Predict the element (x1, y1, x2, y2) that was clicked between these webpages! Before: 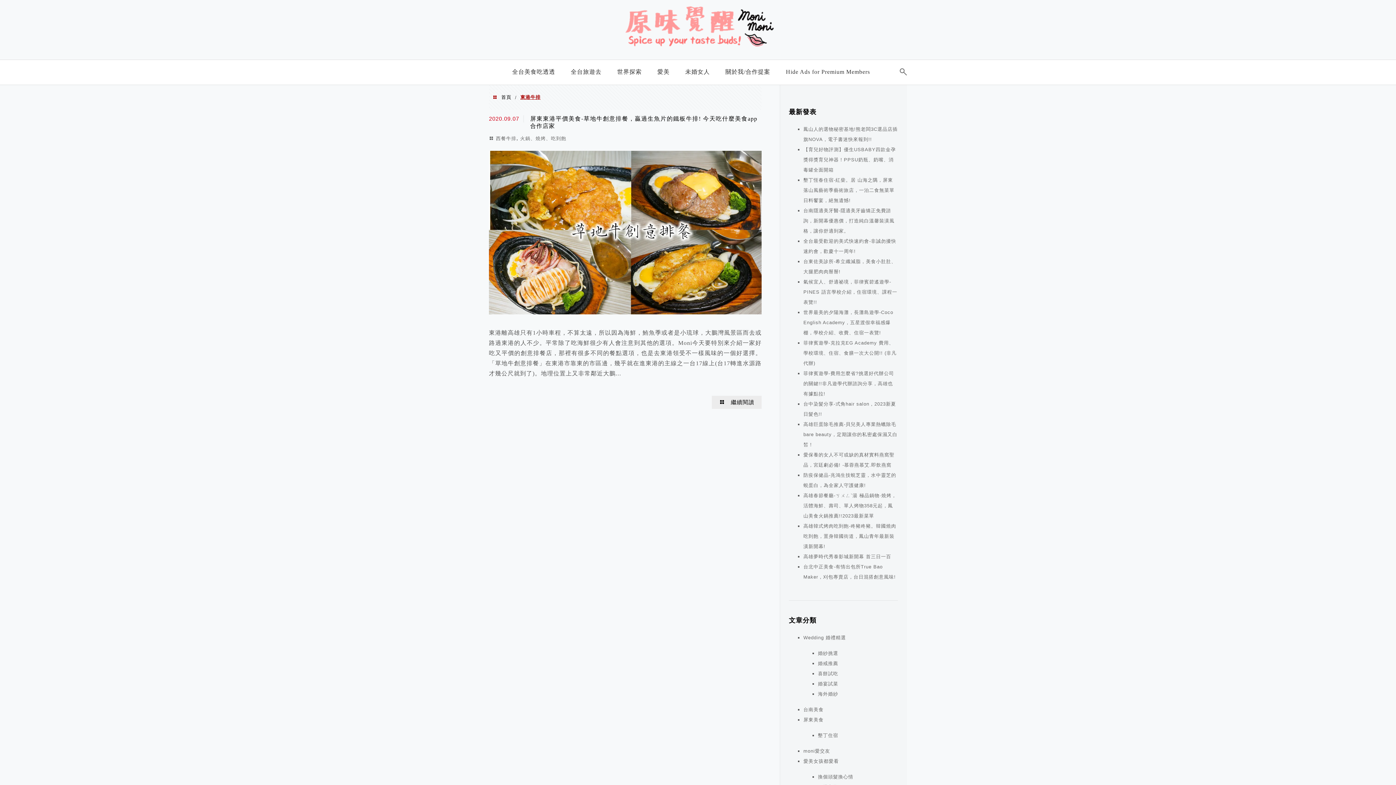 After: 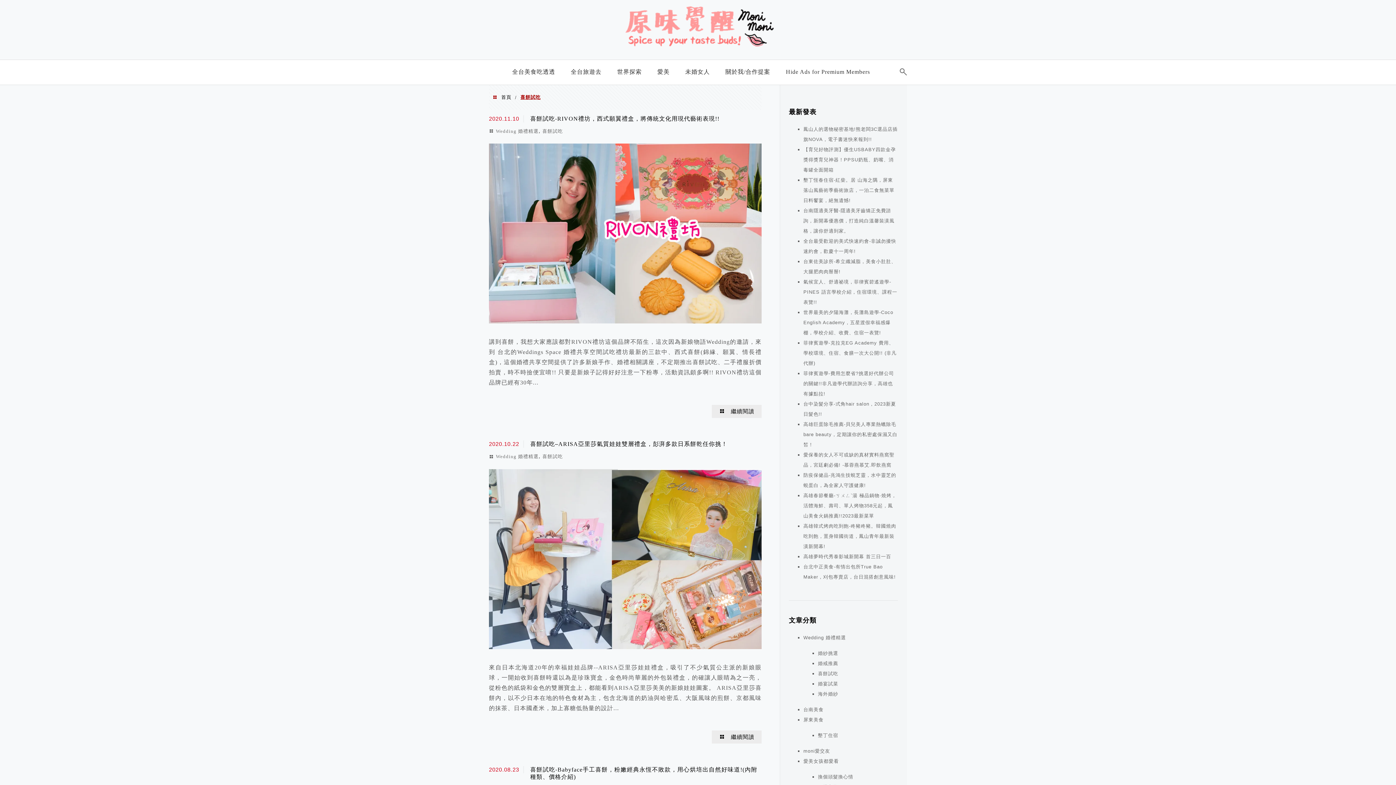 Action: bbox: (818, 671, 838, 676) label: 喜餅試吃